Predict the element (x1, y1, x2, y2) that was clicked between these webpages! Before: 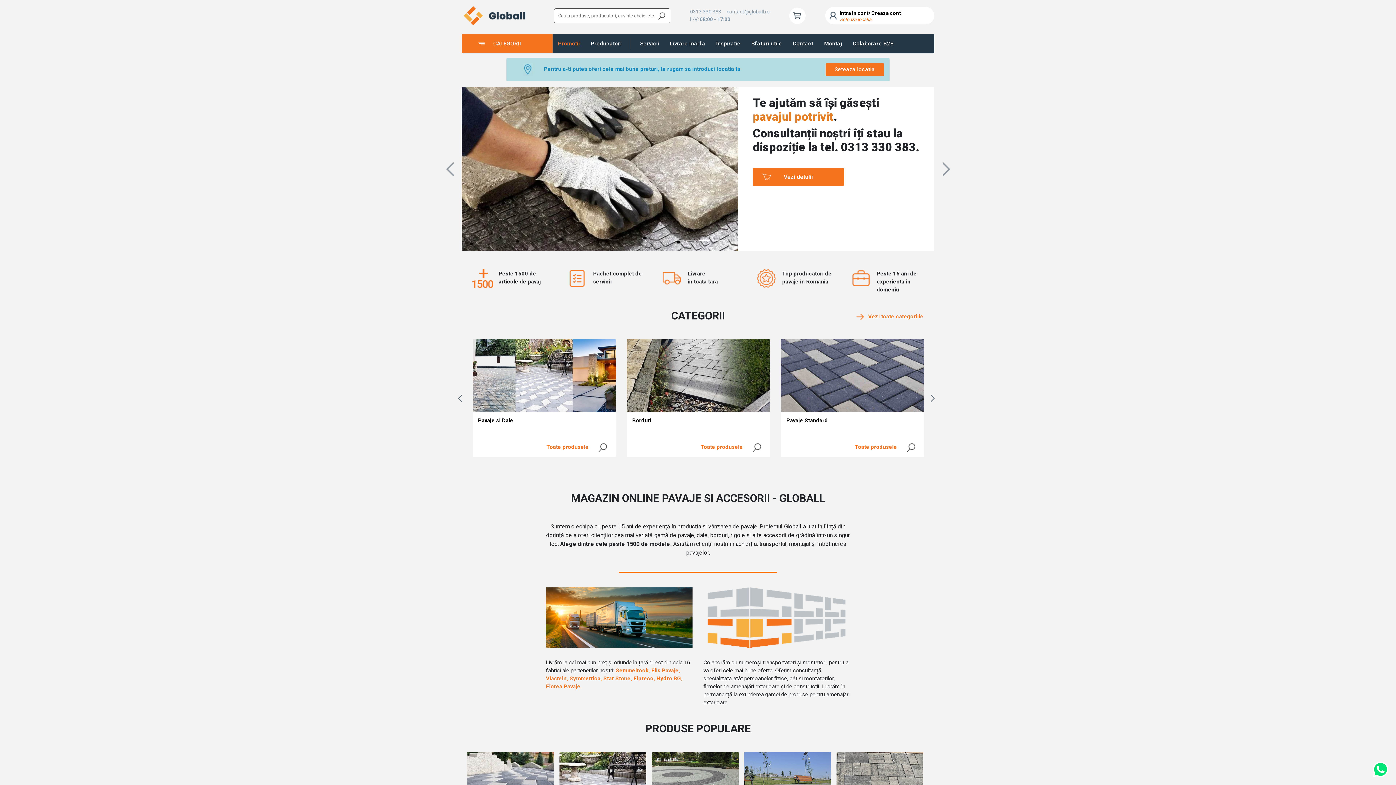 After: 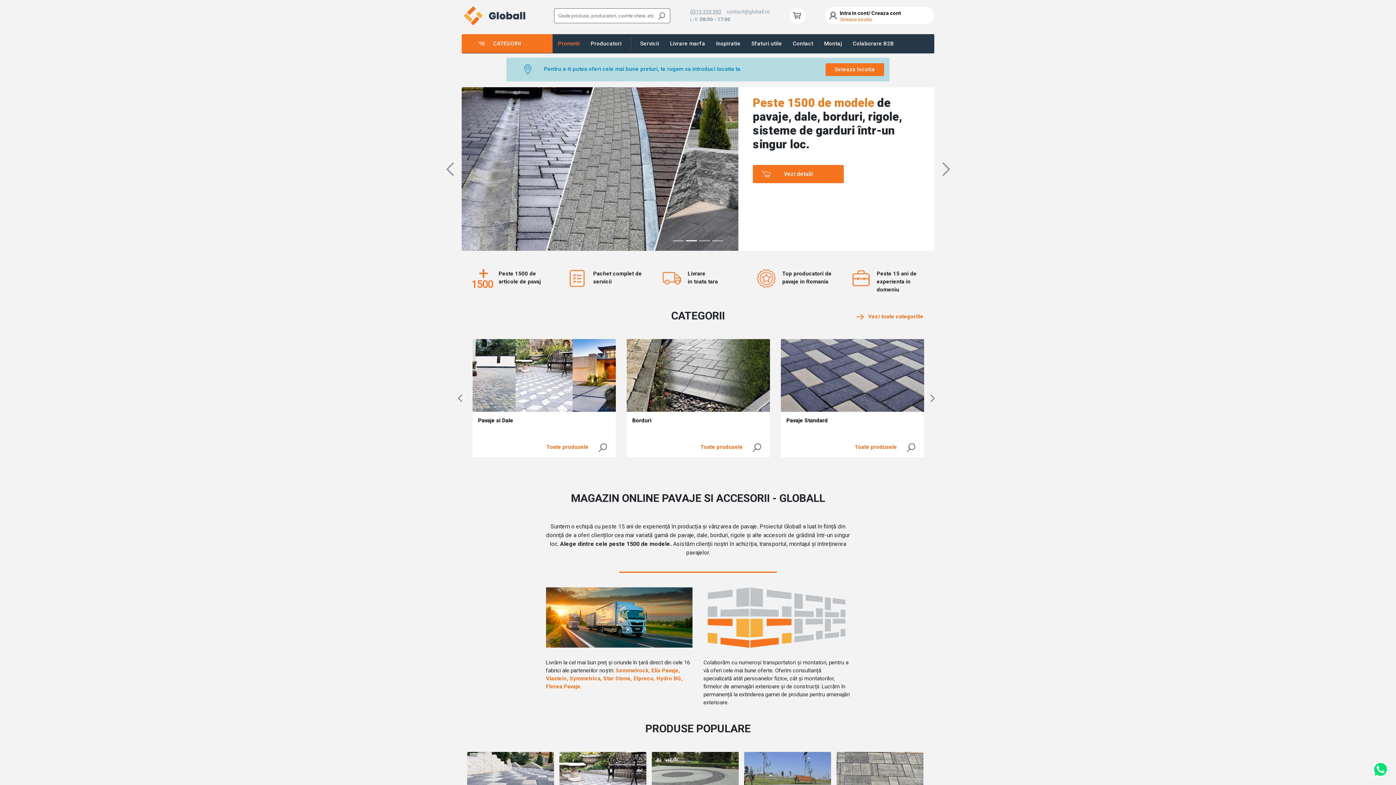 Action: bbox: (690, 8, 721, 14) label: 0313 330 383